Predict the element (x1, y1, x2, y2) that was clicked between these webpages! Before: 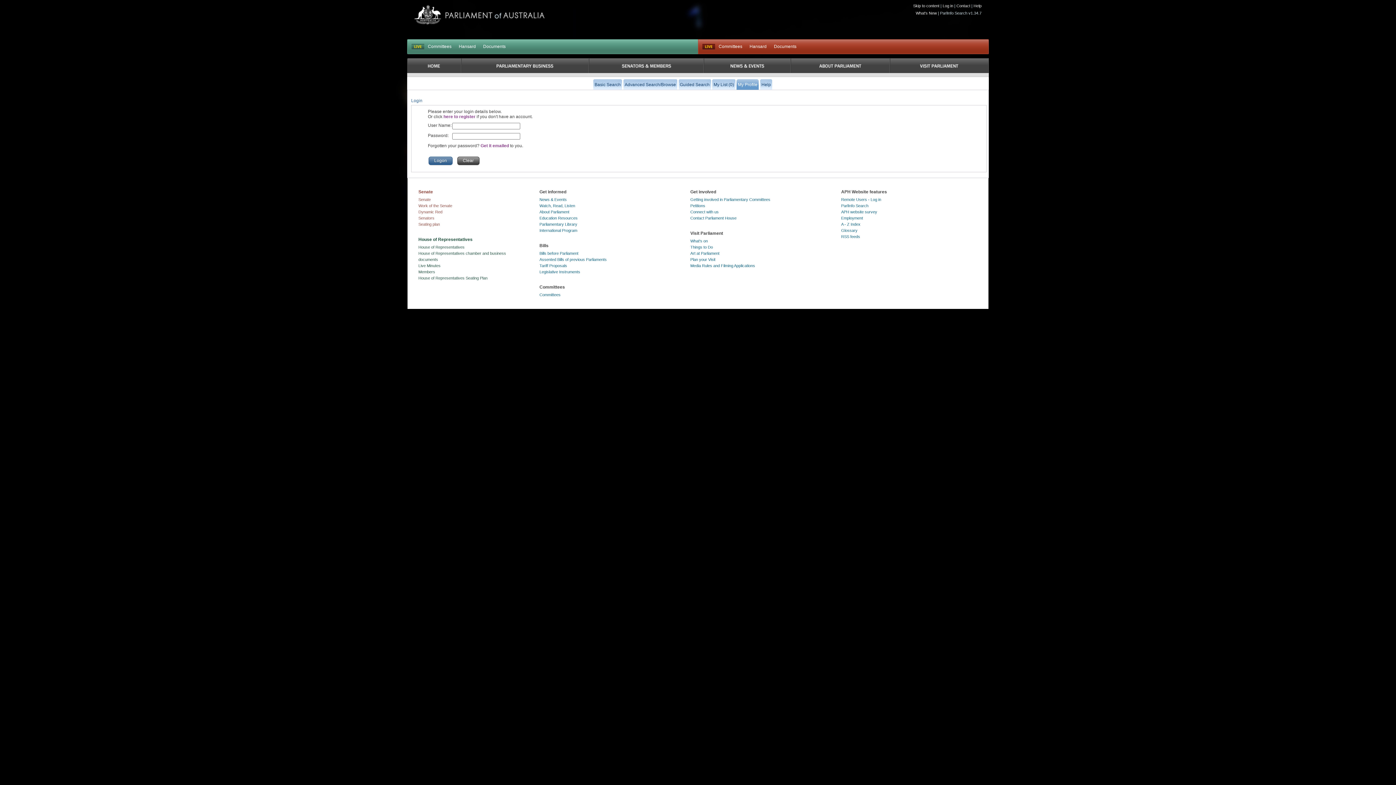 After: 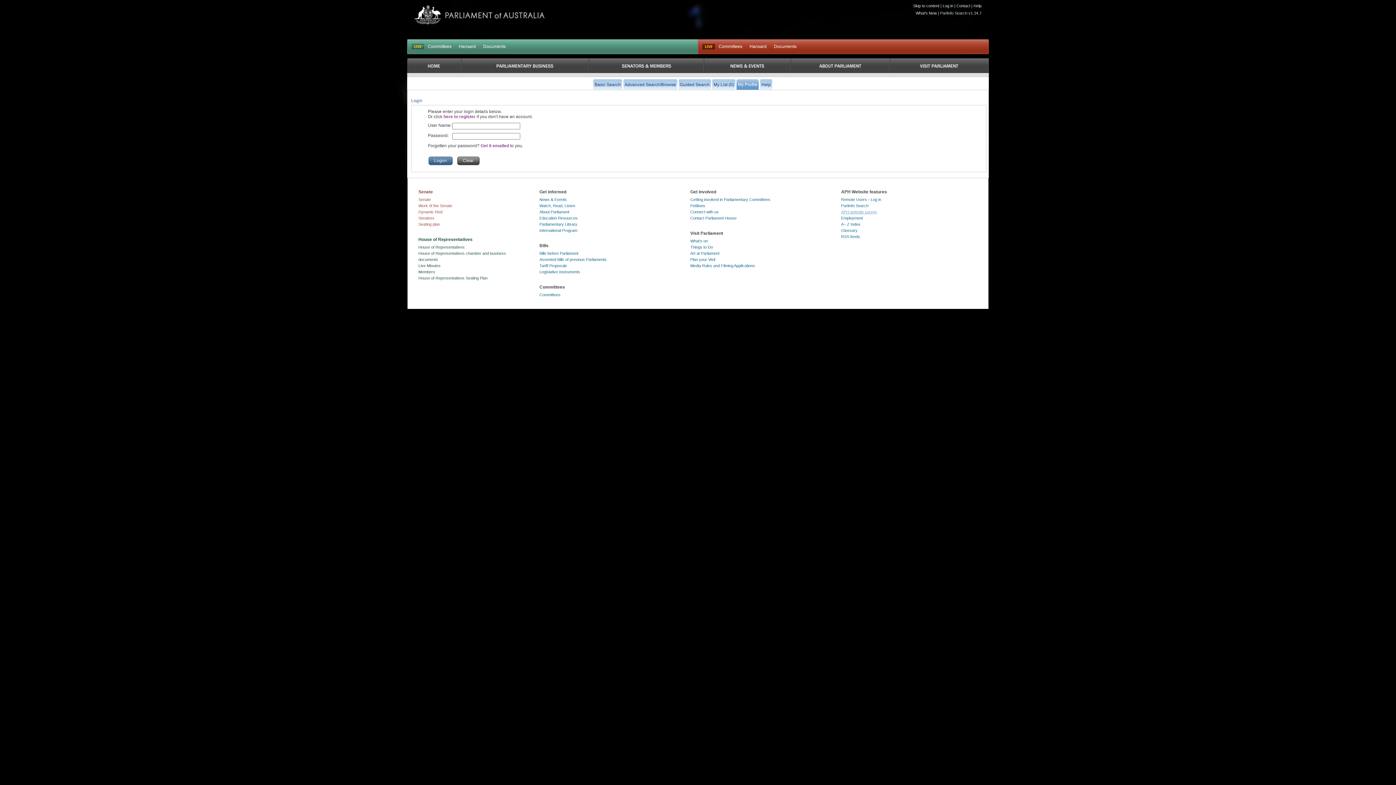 Action: bbox: (841, 209, 877, 214) label: APH website survey